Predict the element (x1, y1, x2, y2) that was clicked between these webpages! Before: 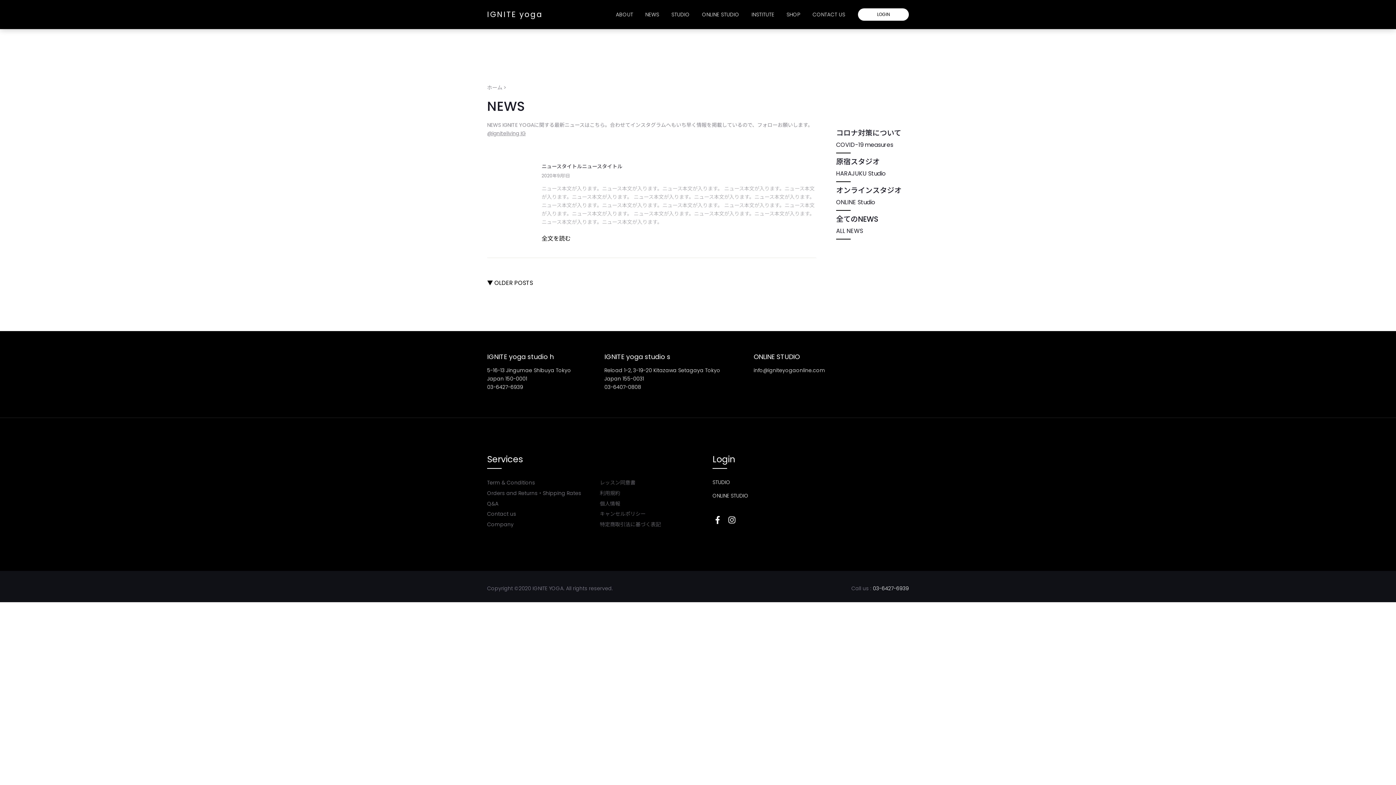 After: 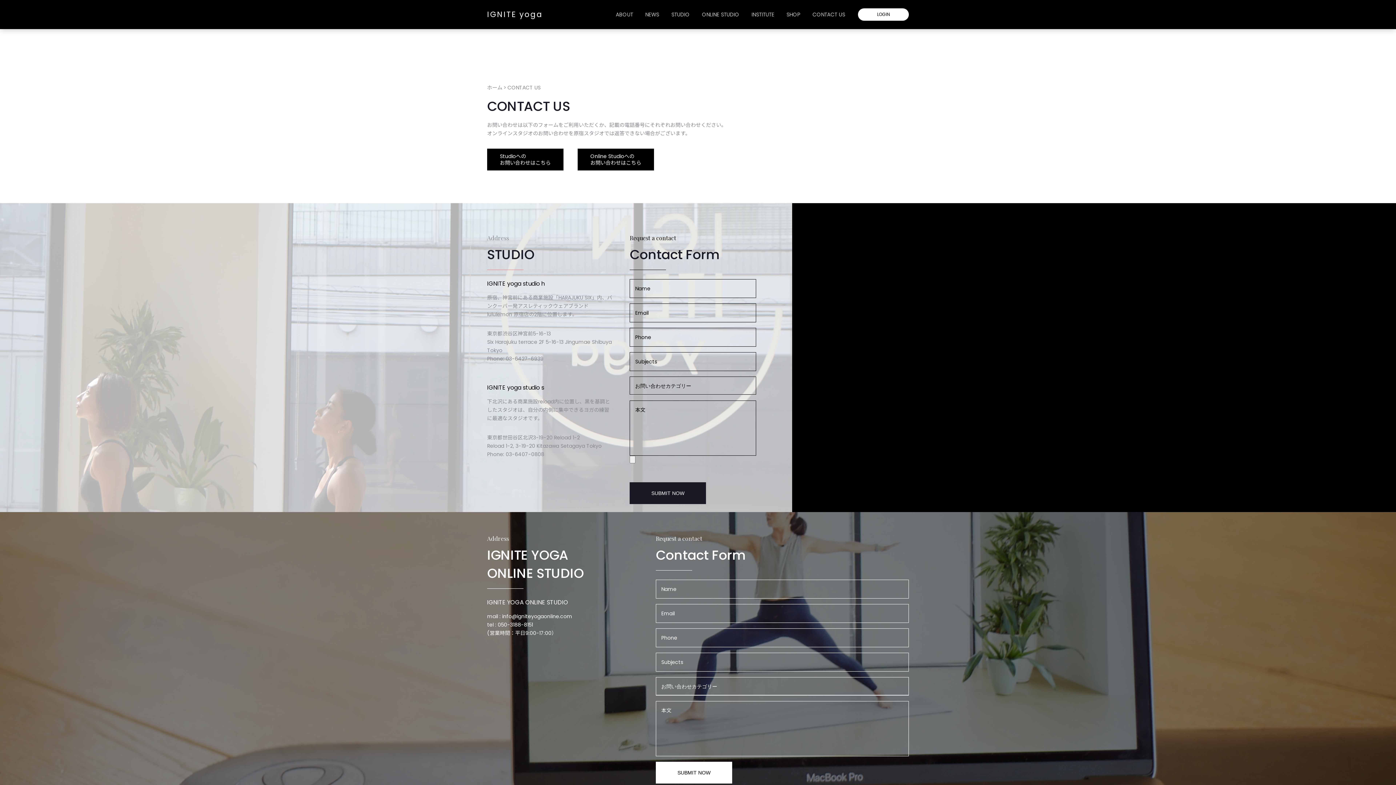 Action: label: Contact us bbox: (487, 511, 516, 517)